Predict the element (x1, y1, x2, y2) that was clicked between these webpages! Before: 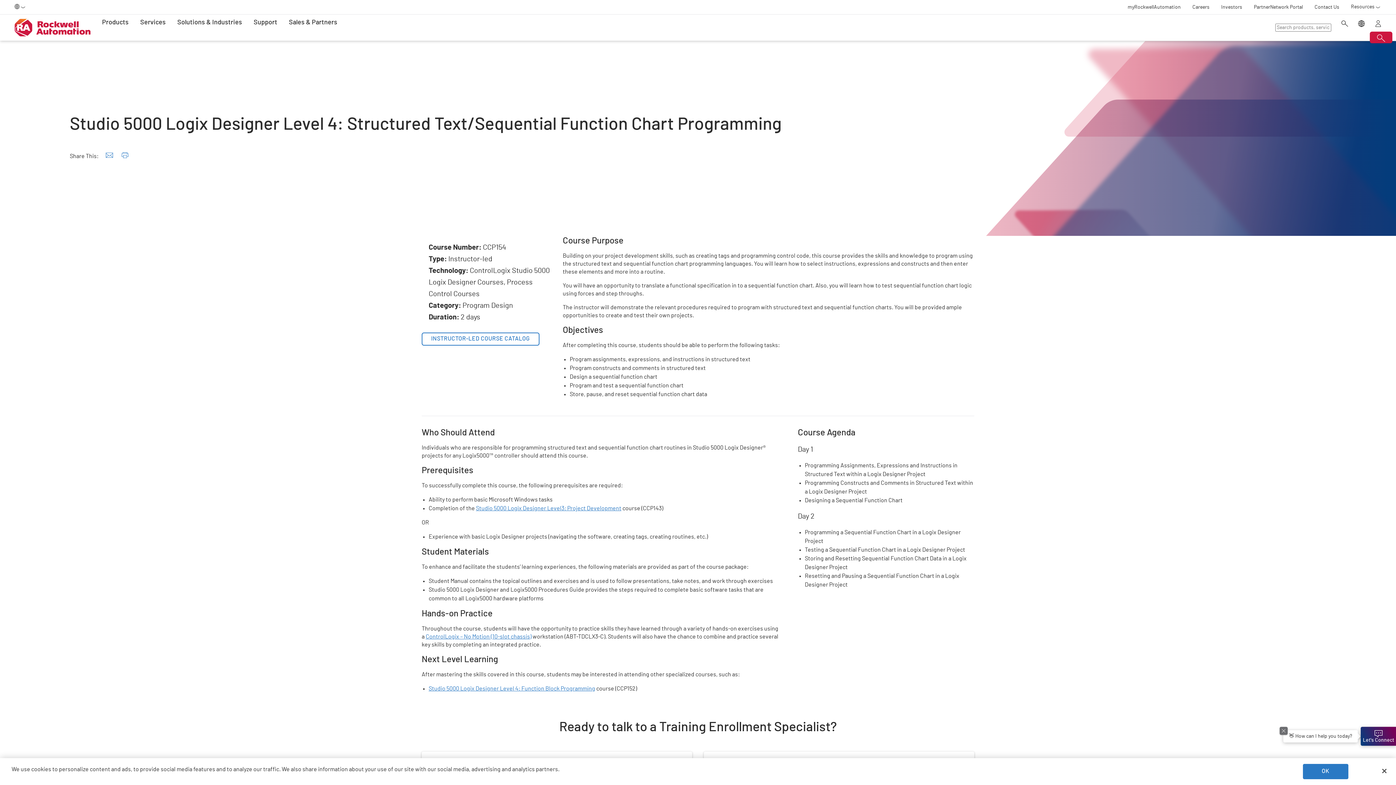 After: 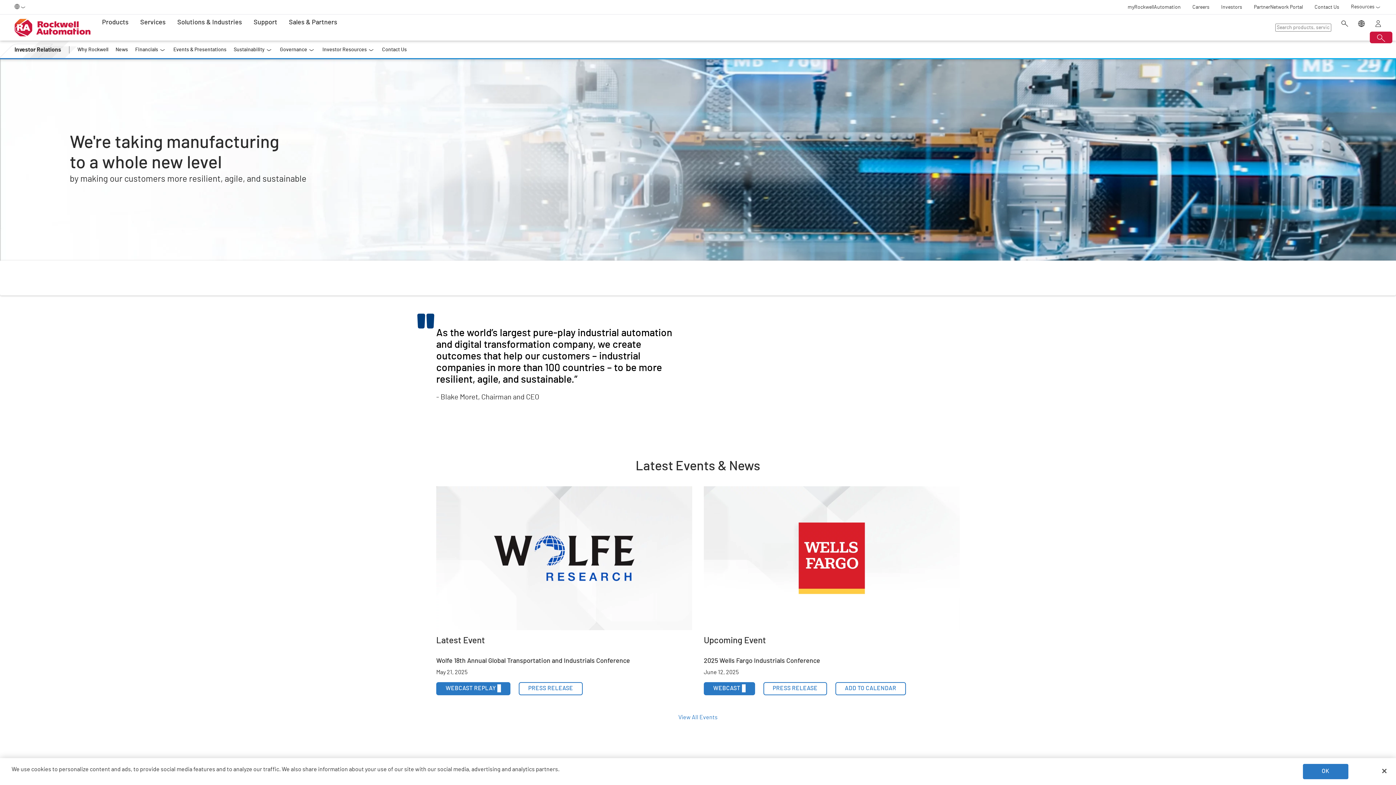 Action: bbox: (1221, 0, 1242, 14) label: Investors